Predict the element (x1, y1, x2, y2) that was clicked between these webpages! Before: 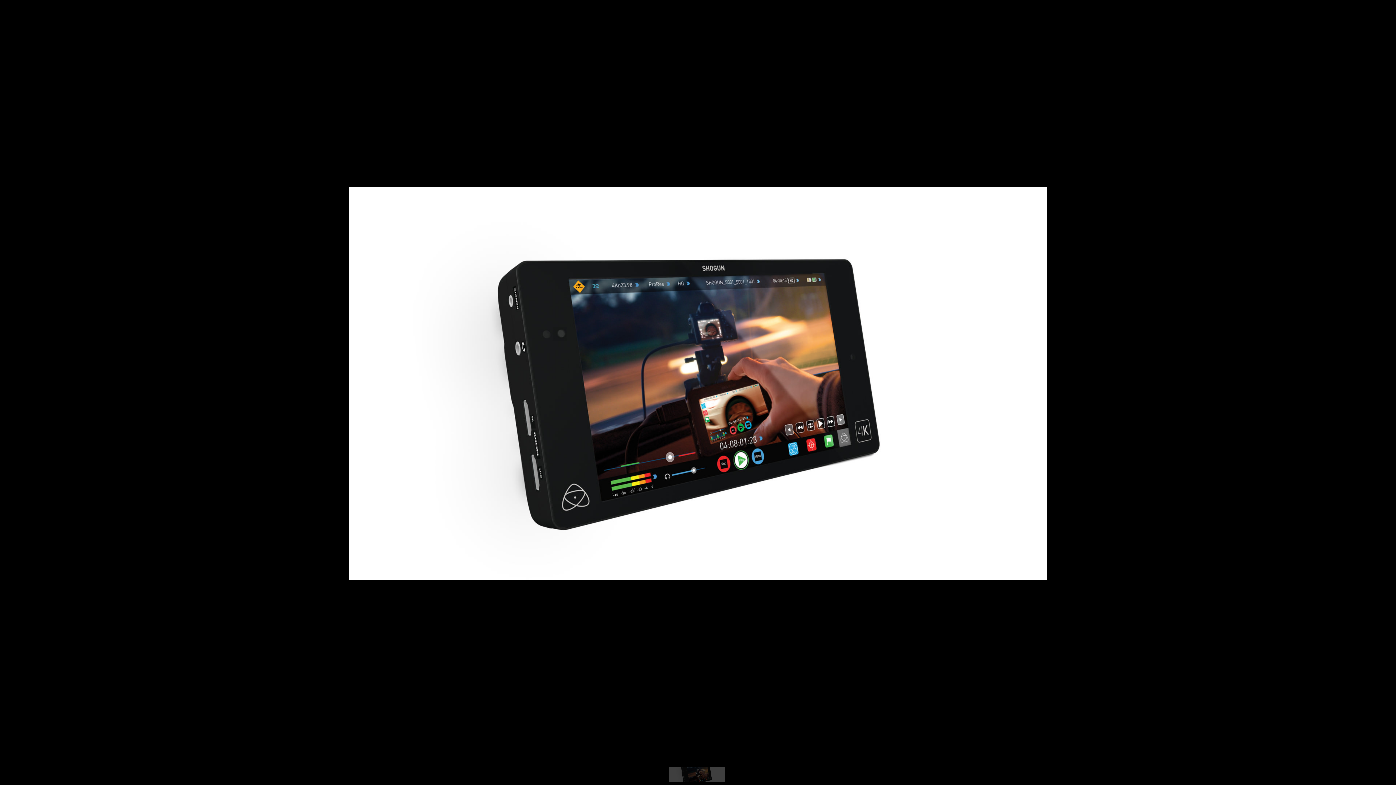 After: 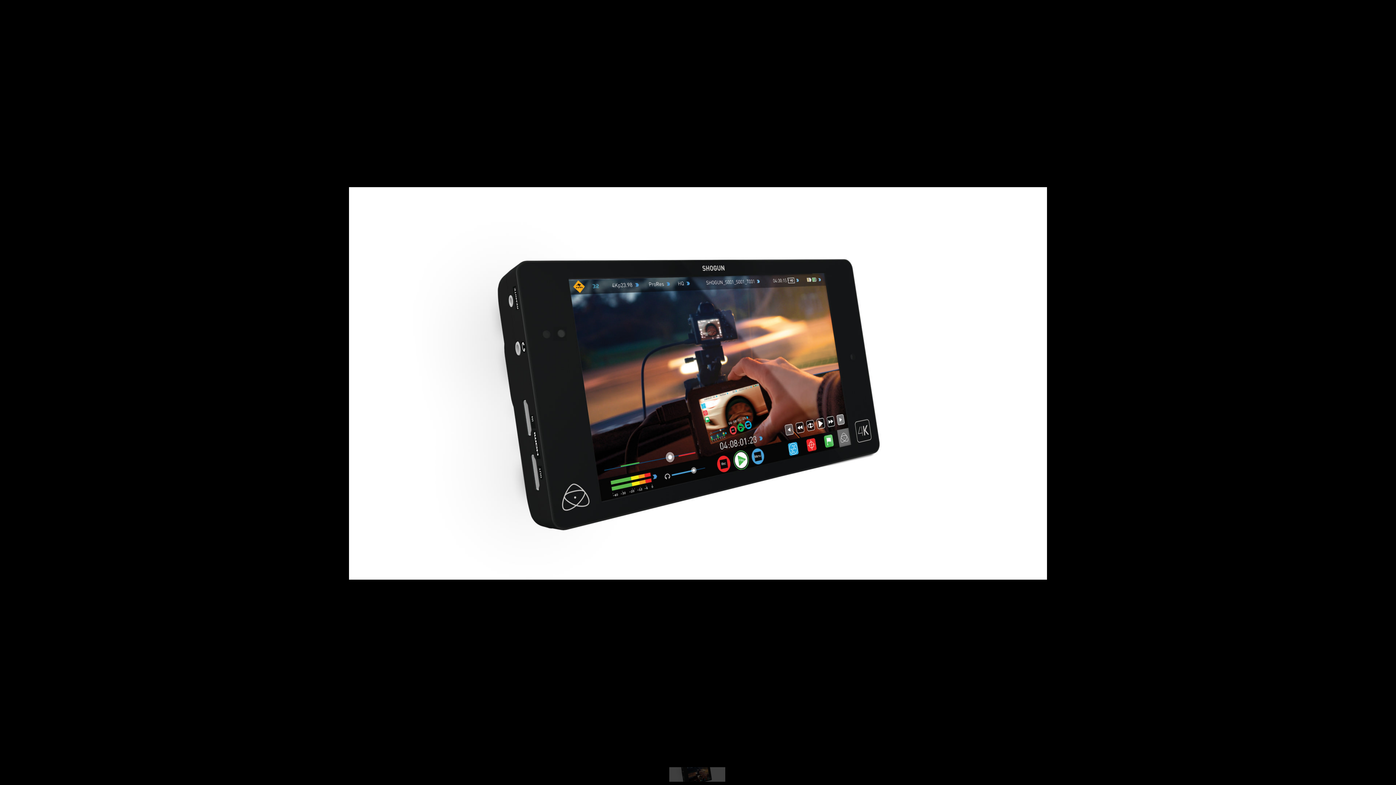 Action: bbox: (387, 560, 396, 569)